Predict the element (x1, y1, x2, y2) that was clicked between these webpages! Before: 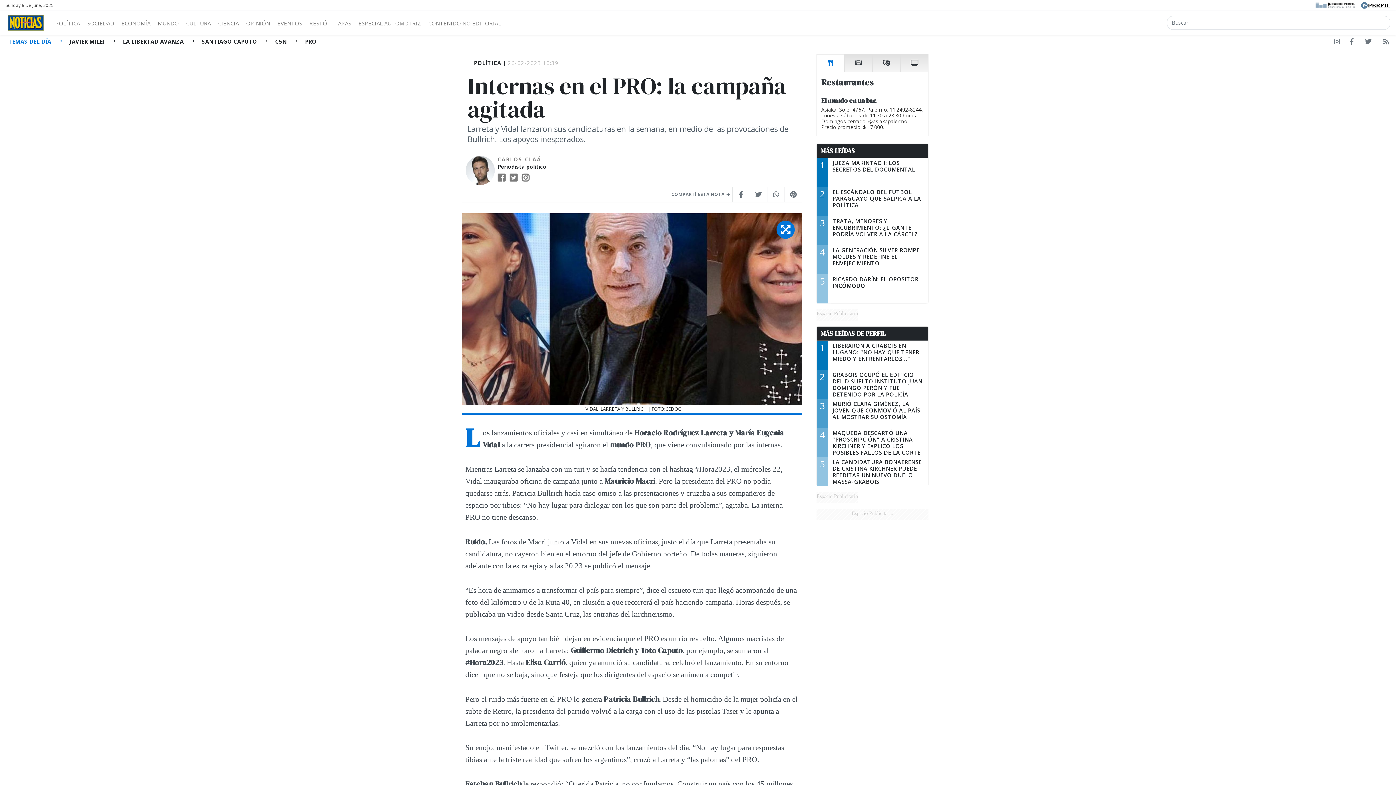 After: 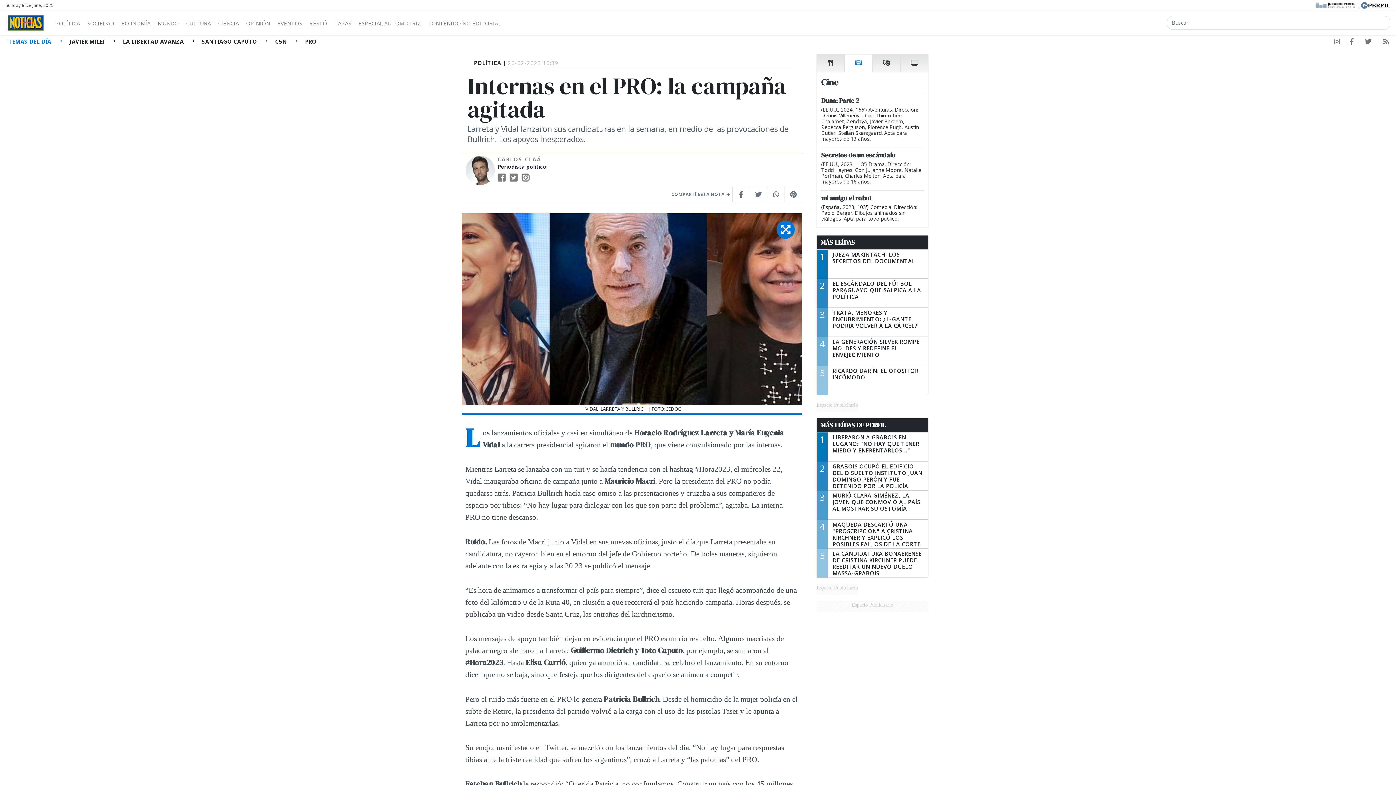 Action: bbox: (844, 54, 872, 72)